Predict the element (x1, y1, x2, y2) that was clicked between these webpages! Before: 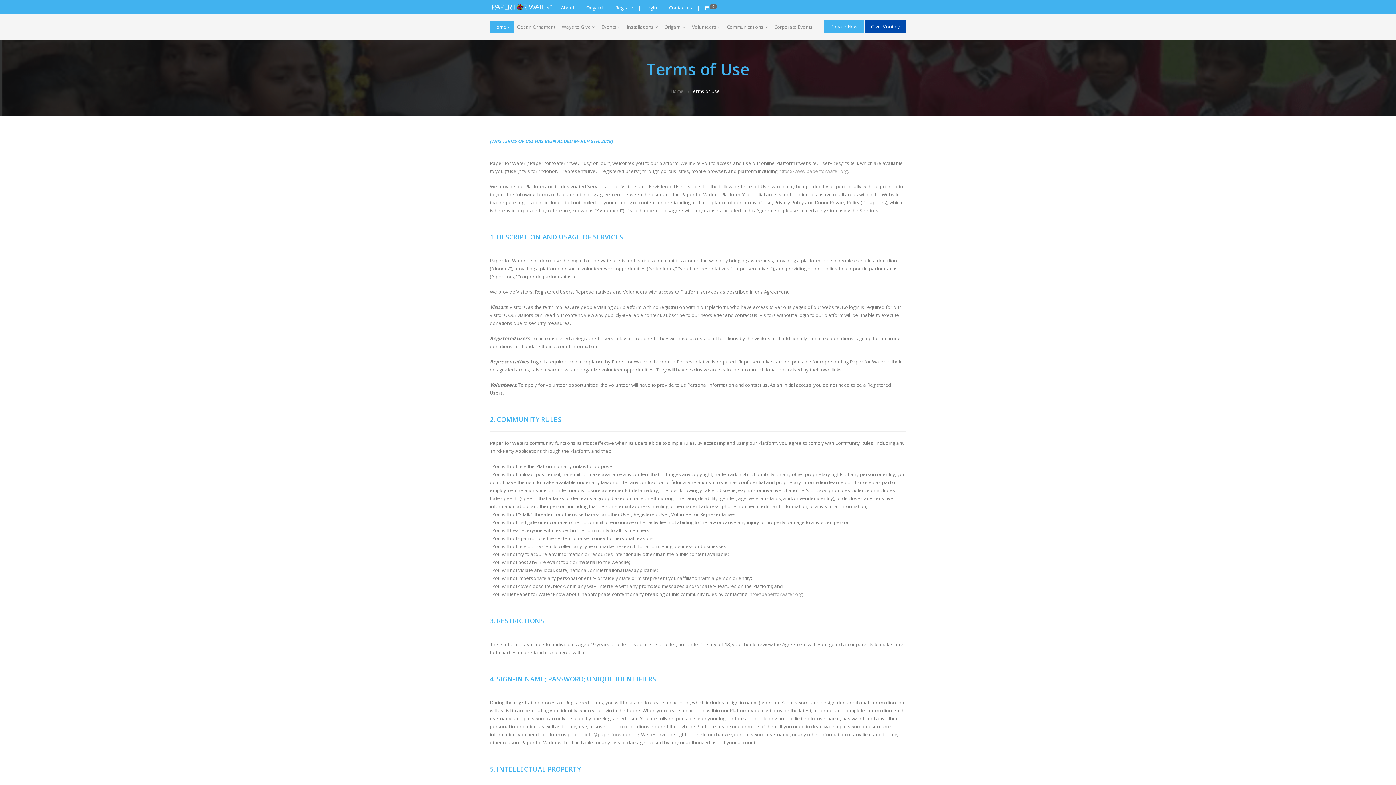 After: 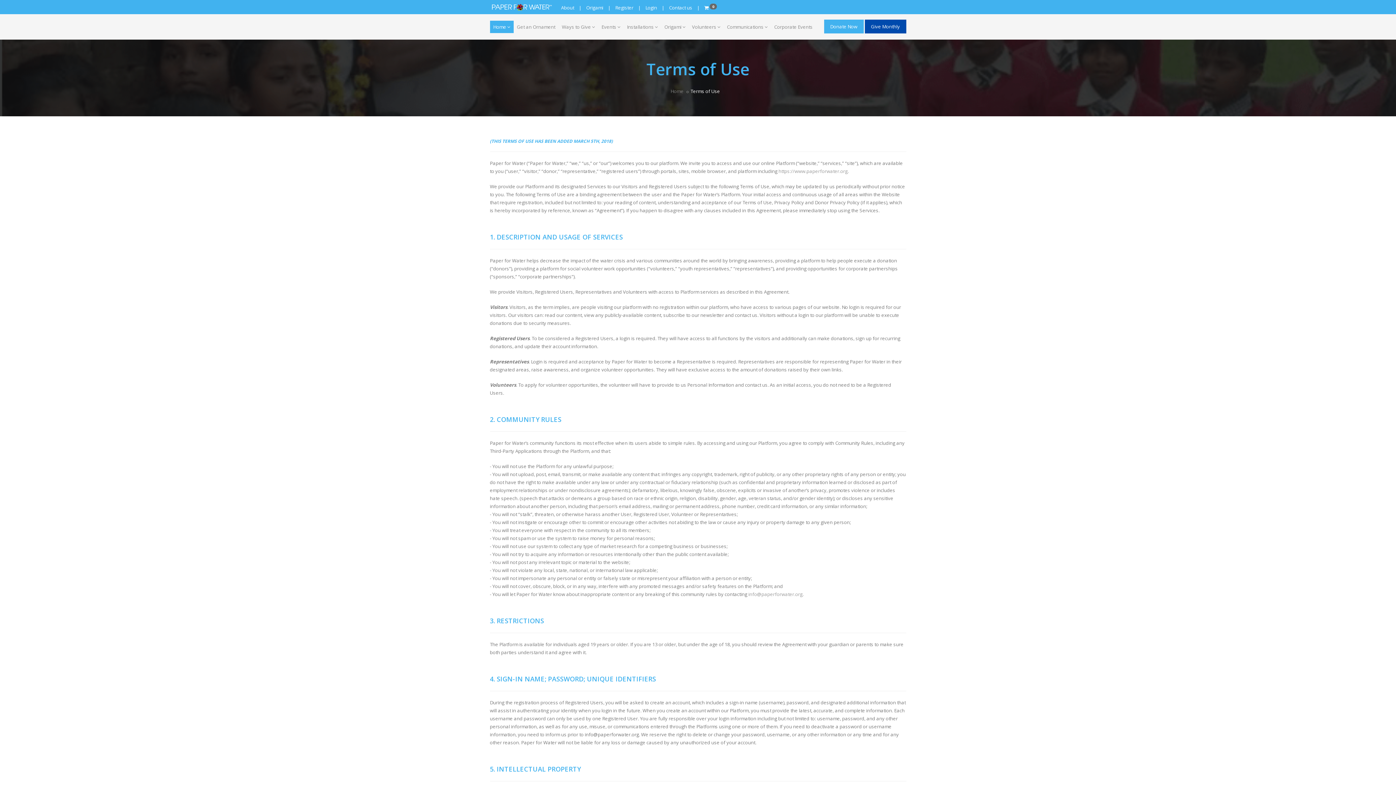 Action: label: info@paperforwater.org bbox: (584, 731, 639, 738)